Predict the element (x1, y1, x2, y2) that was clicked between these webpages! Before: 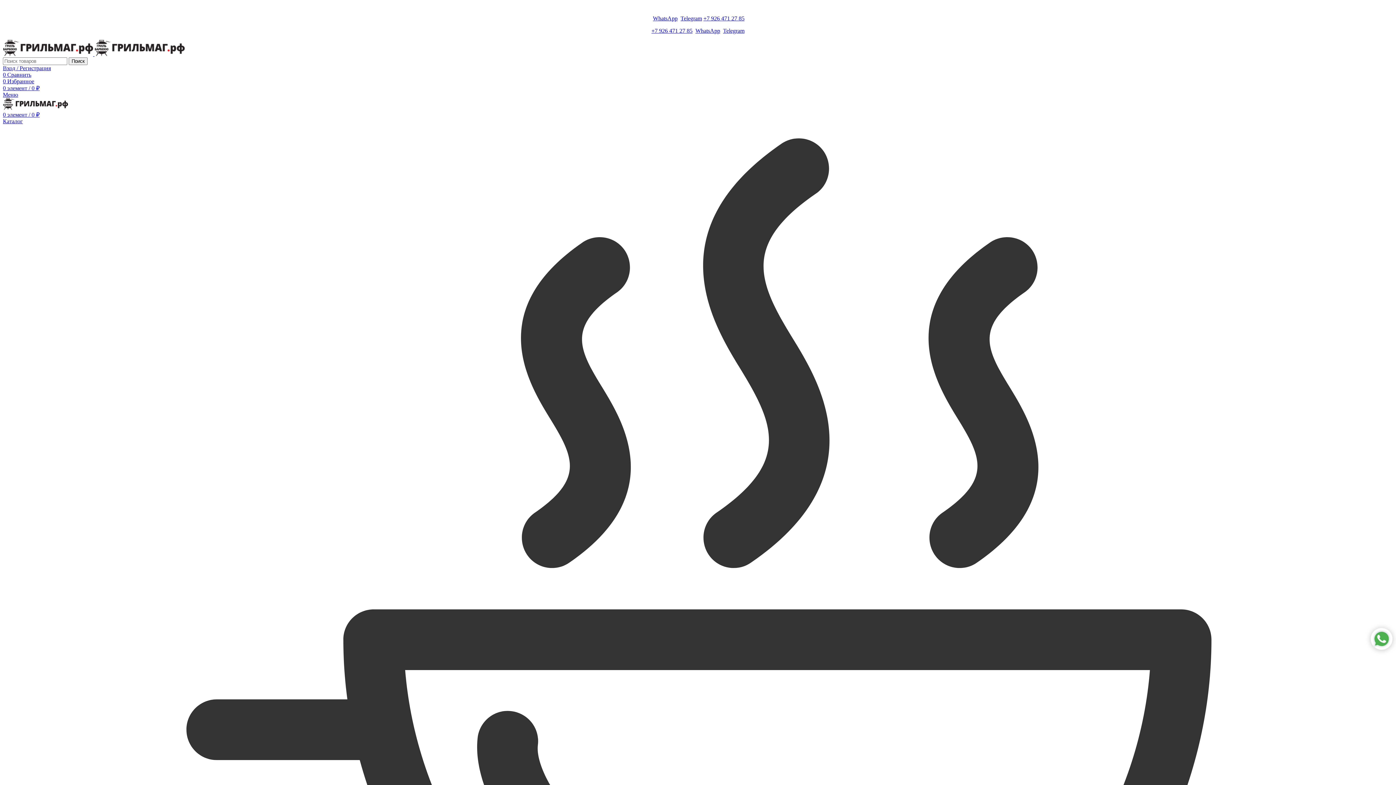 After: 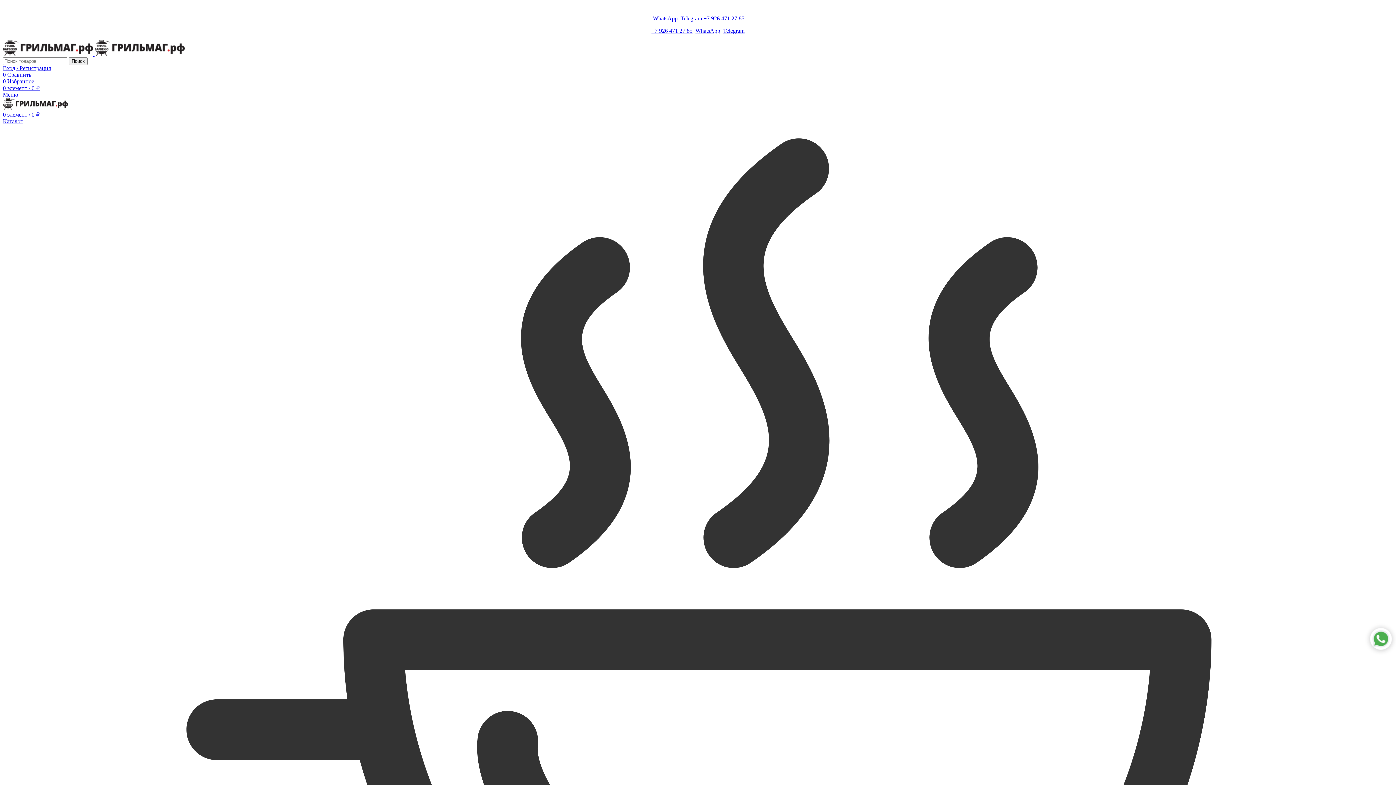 Action: label: +7 926 471 27 85 bbox: (703, 15, 744, 21)